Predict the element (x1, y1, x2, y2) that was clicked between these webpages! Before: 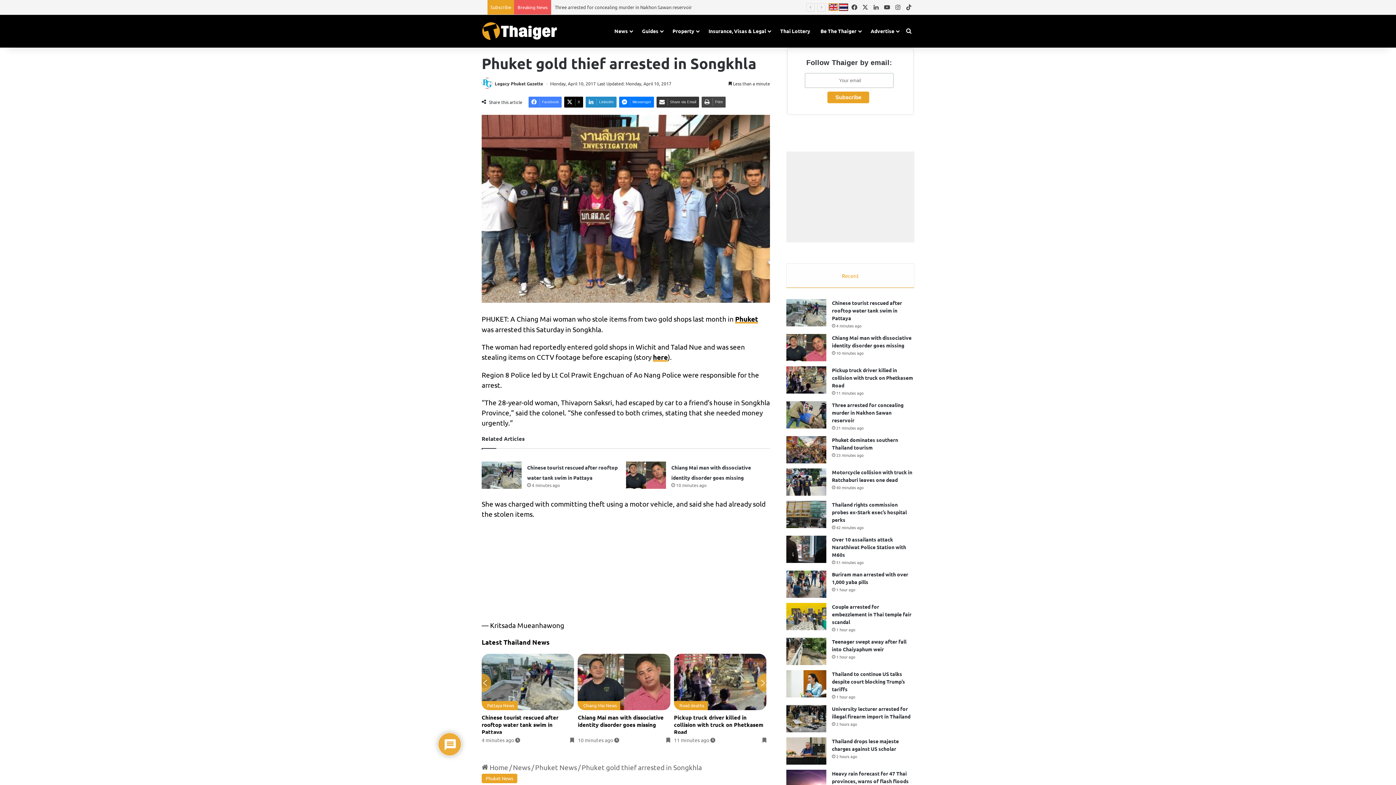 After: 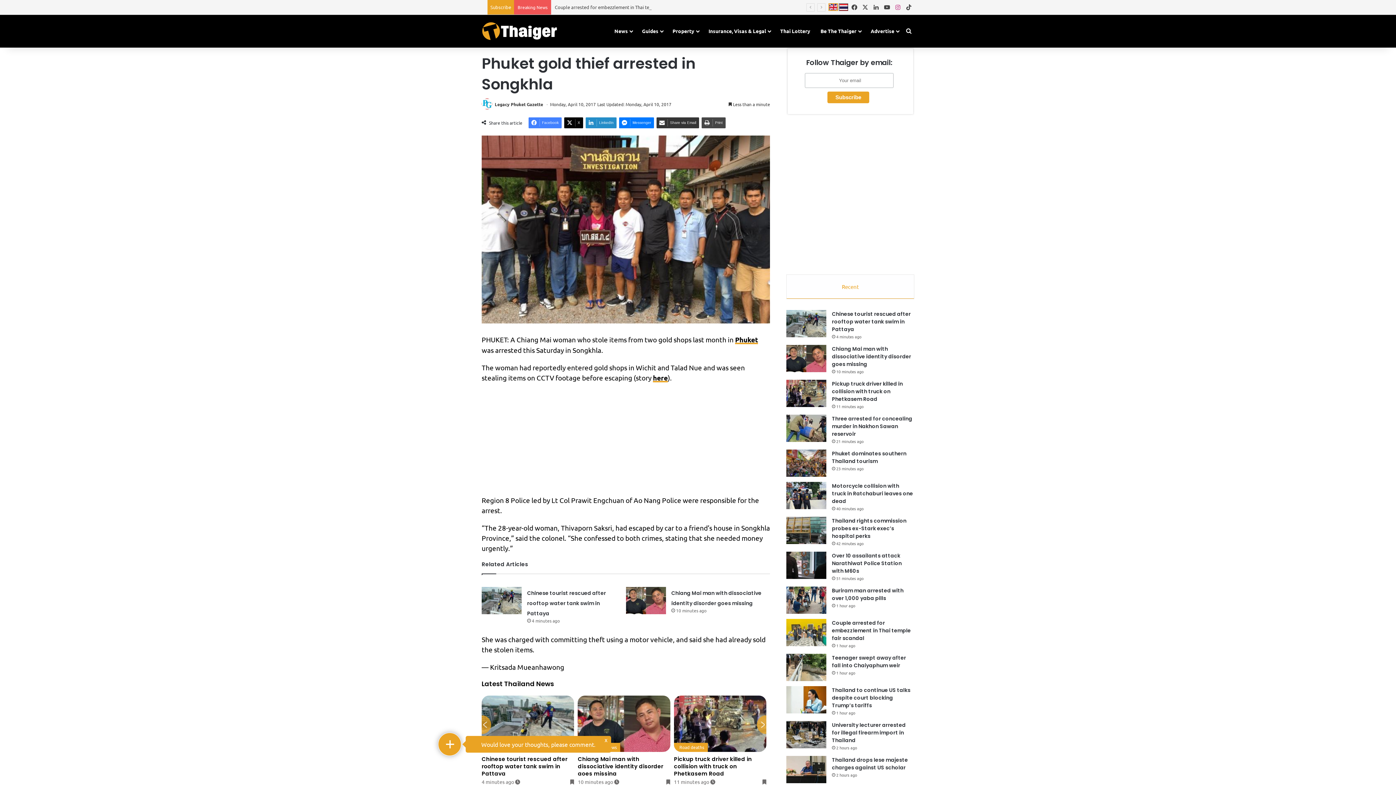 Action: bbox: (892, 0, 903, 14) label: Instagram